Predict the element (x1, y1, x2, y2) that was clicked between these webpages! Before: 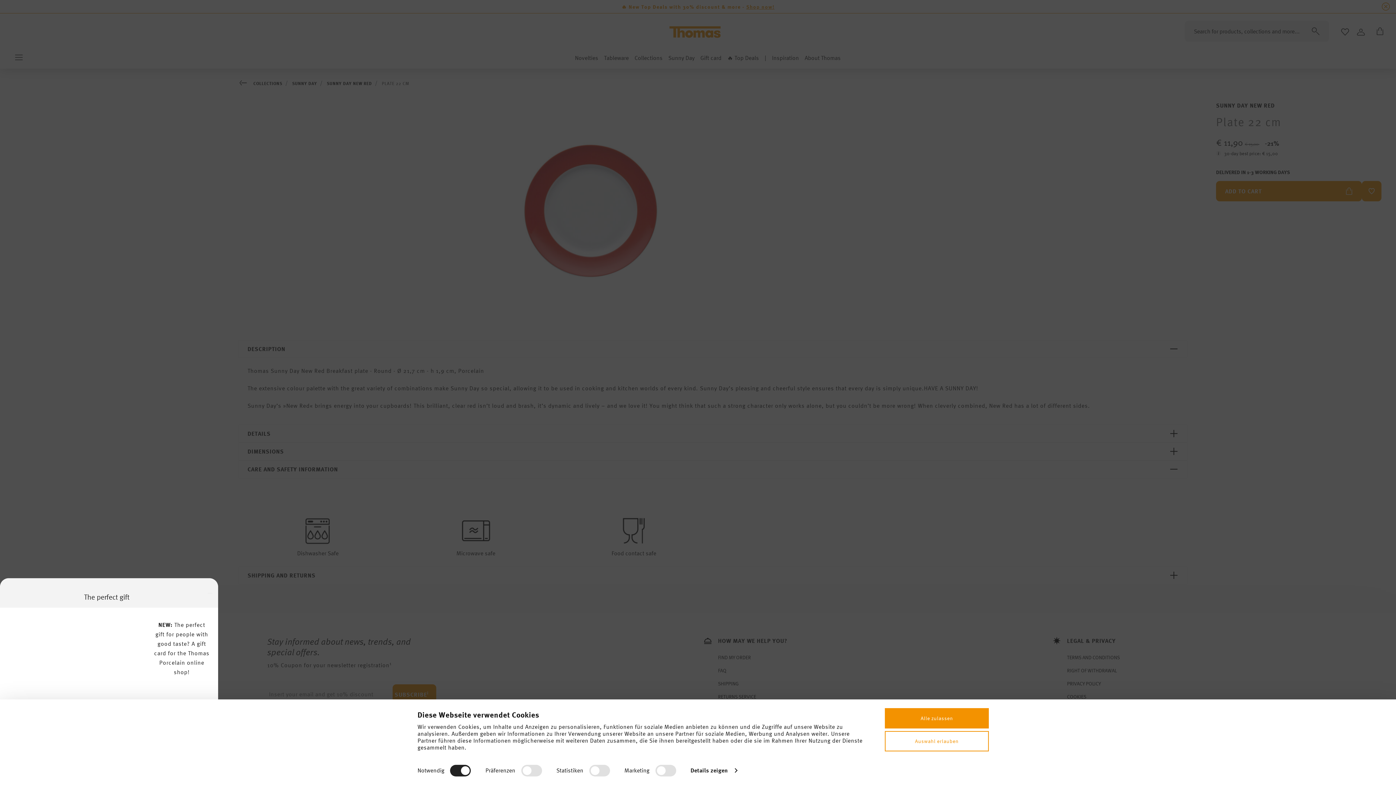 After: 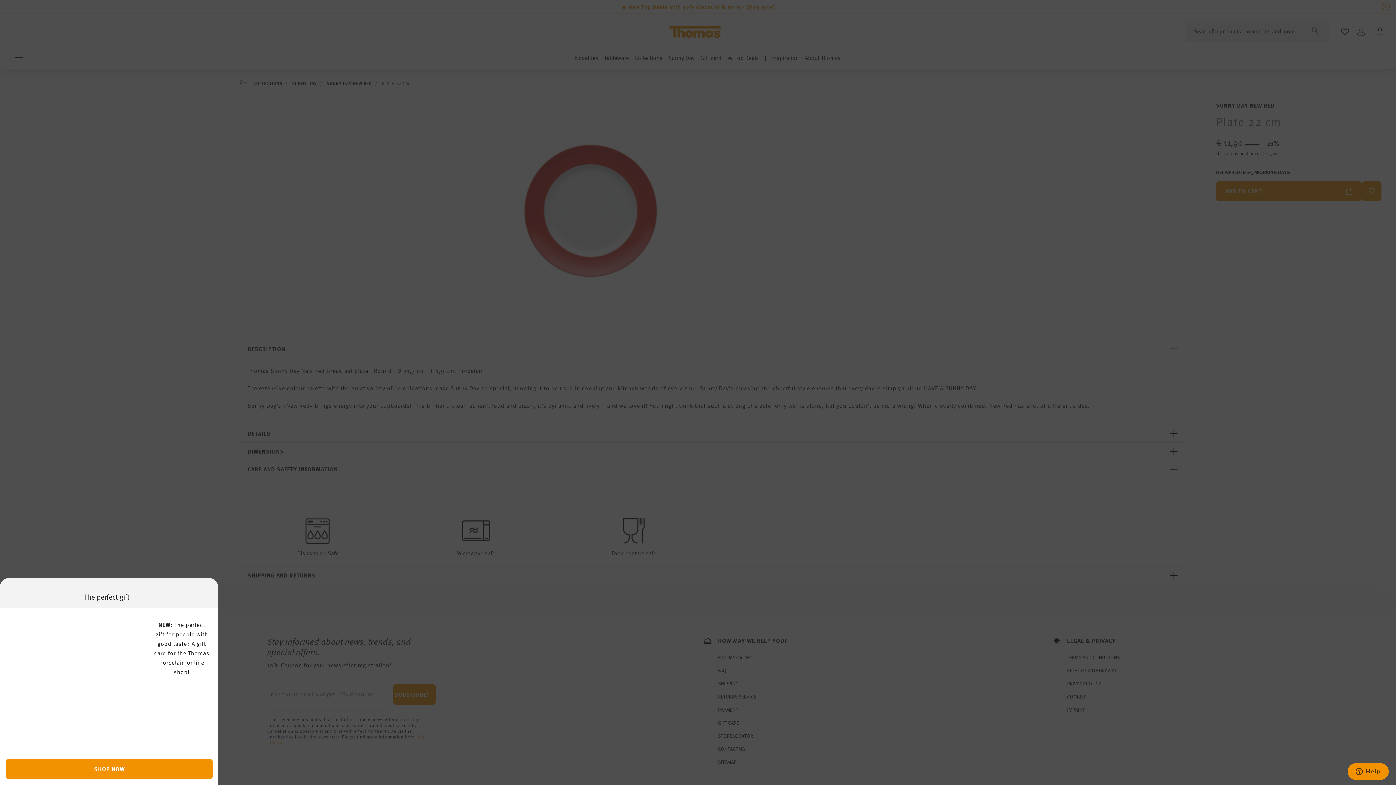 Action: bbox: (885, 708, 989, 728) label: Alle zulassen